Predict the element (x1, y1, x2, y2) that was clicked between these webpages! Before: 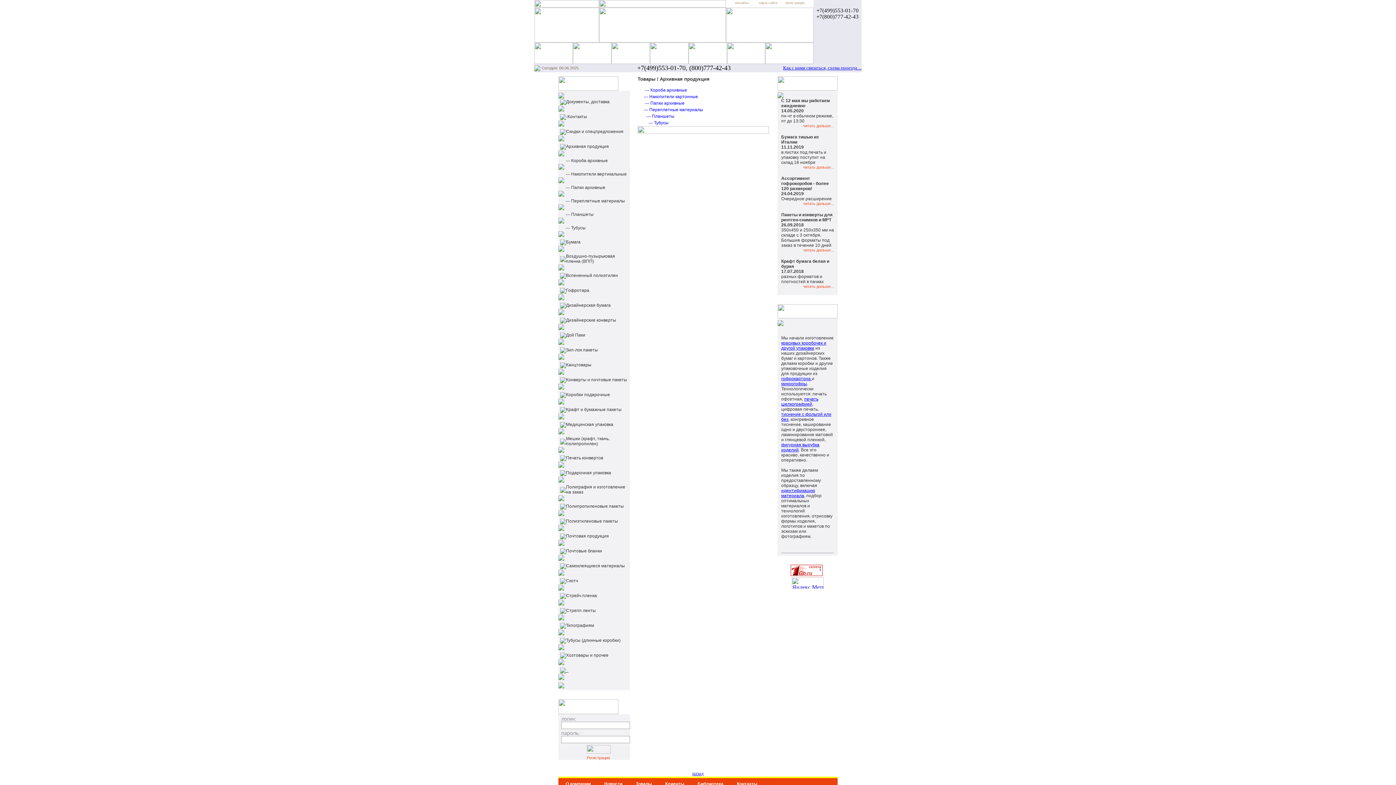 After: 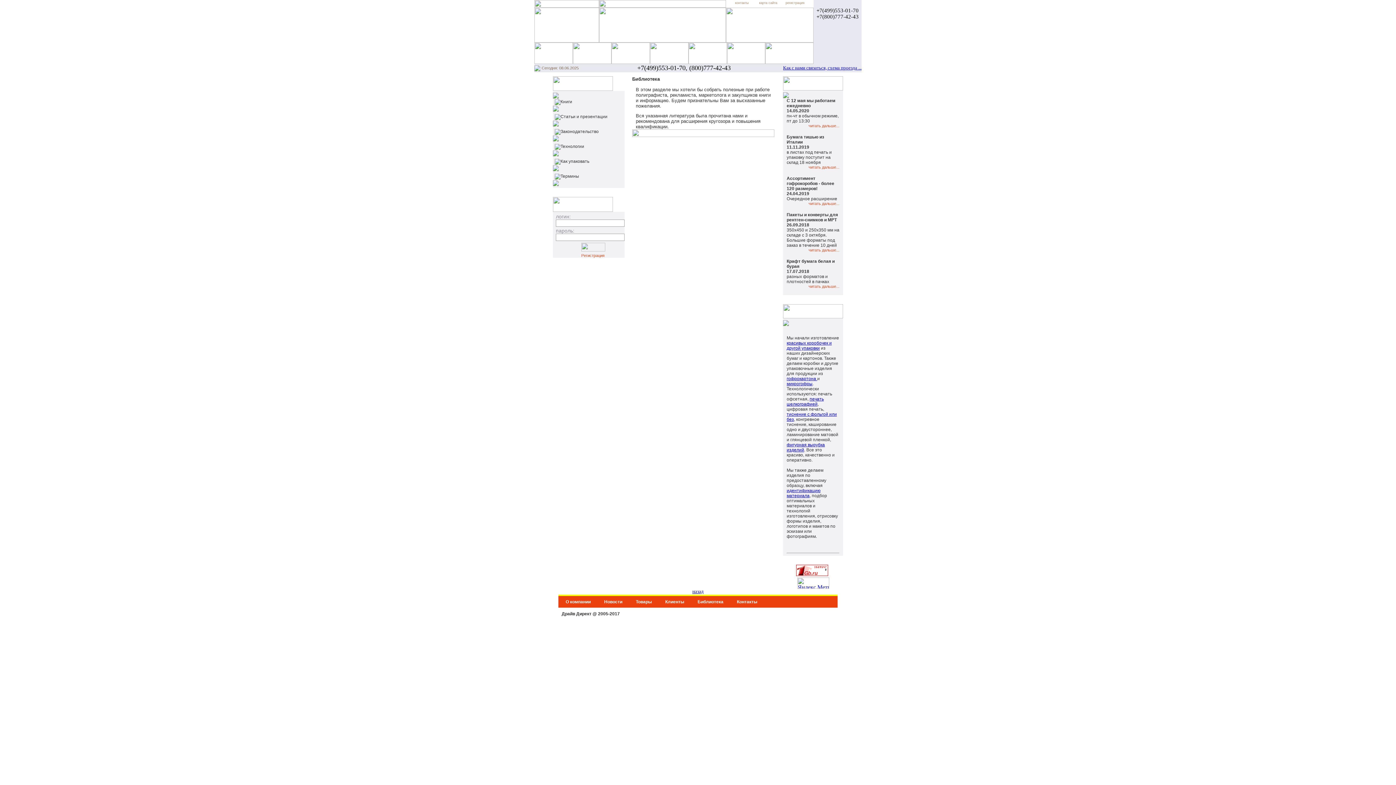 Action: label: Библиотека bbox: (697, 781, 723, 786)